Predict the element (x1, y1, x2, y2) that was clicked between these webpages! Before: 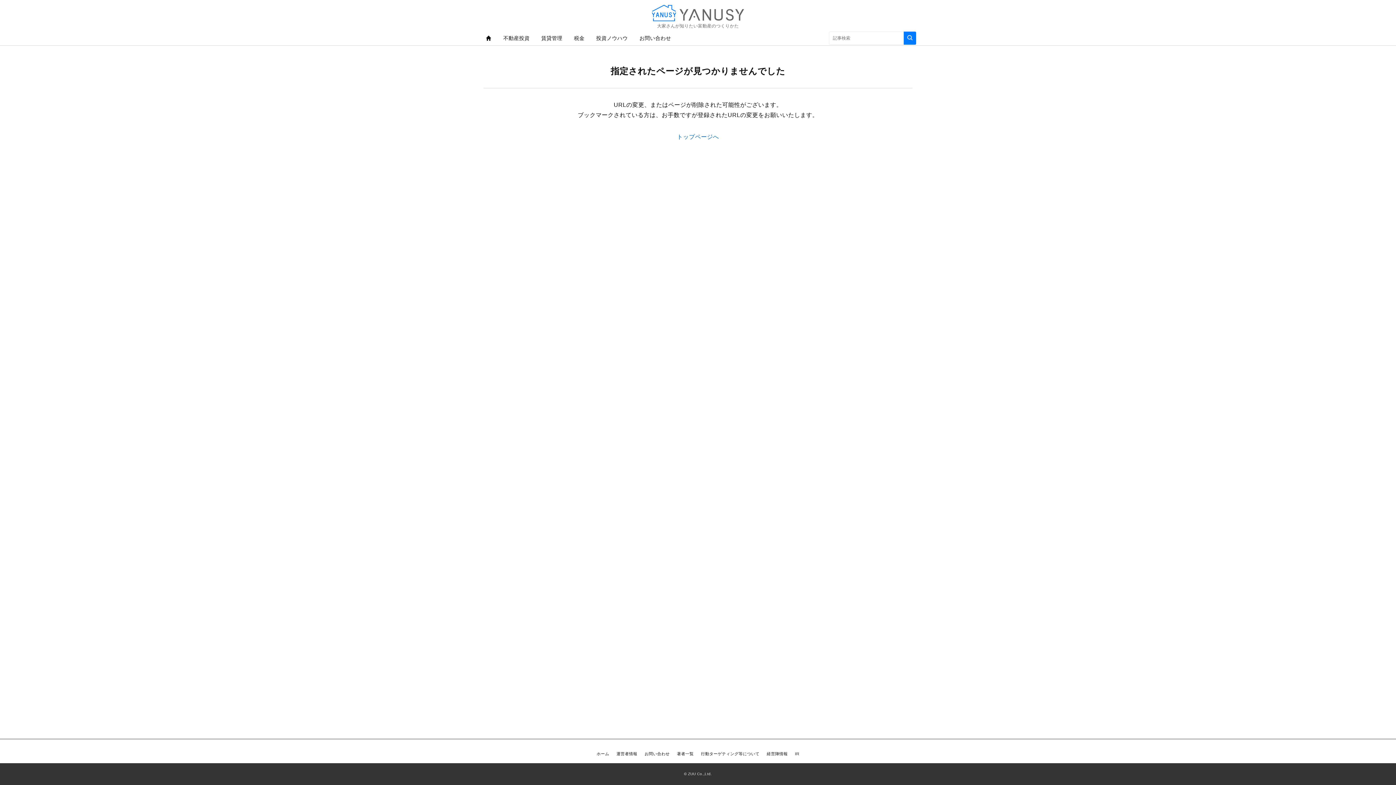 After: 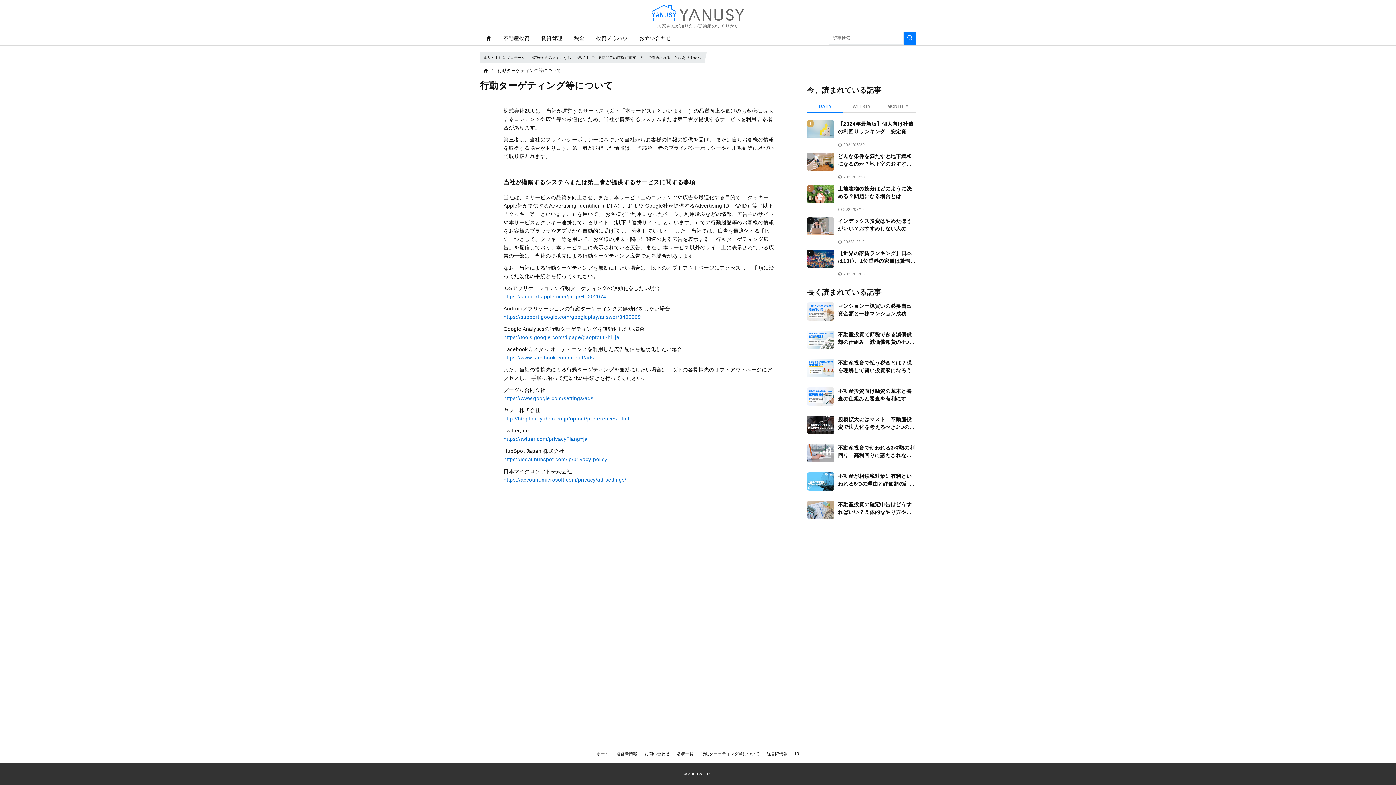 Action: label: 行動ターゲティング等について bbox: (701, 752, 759, 756)